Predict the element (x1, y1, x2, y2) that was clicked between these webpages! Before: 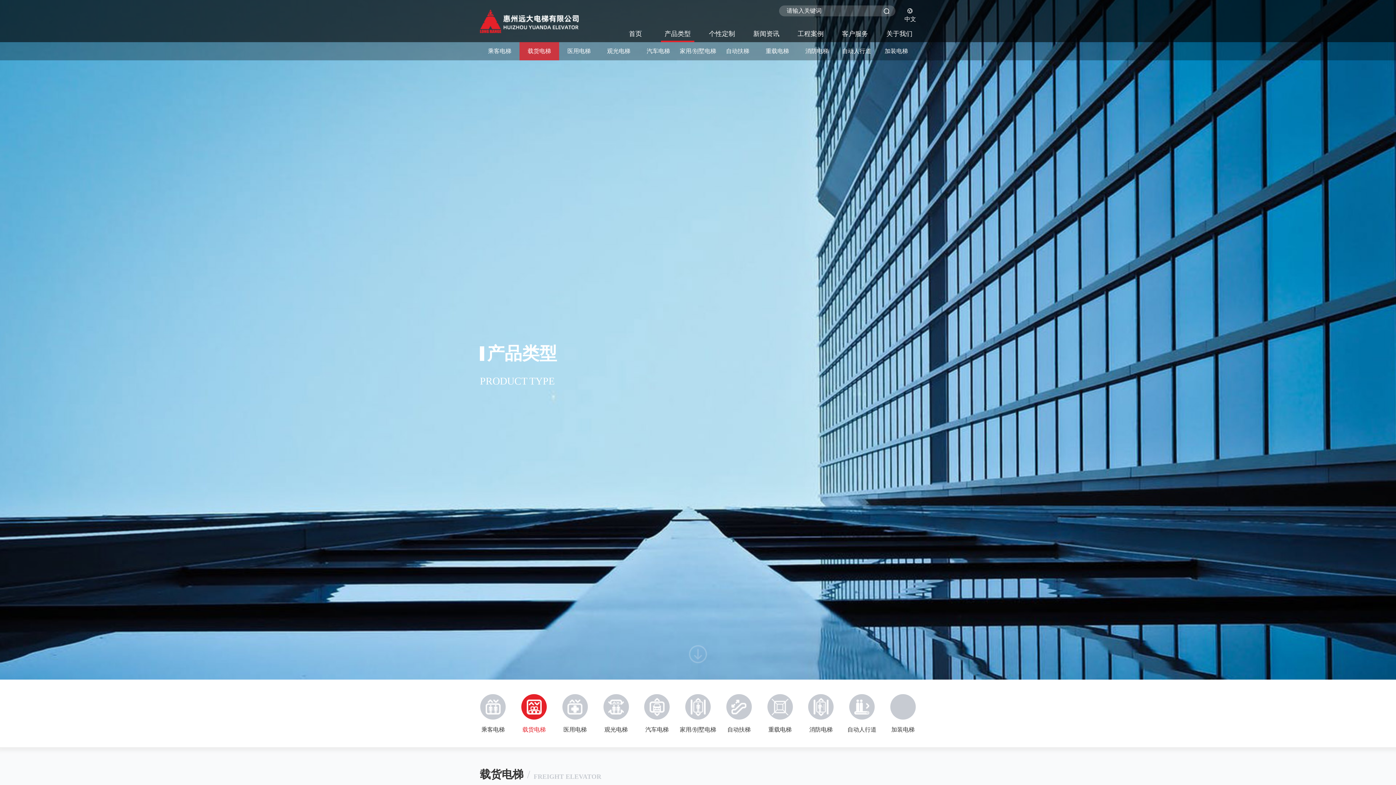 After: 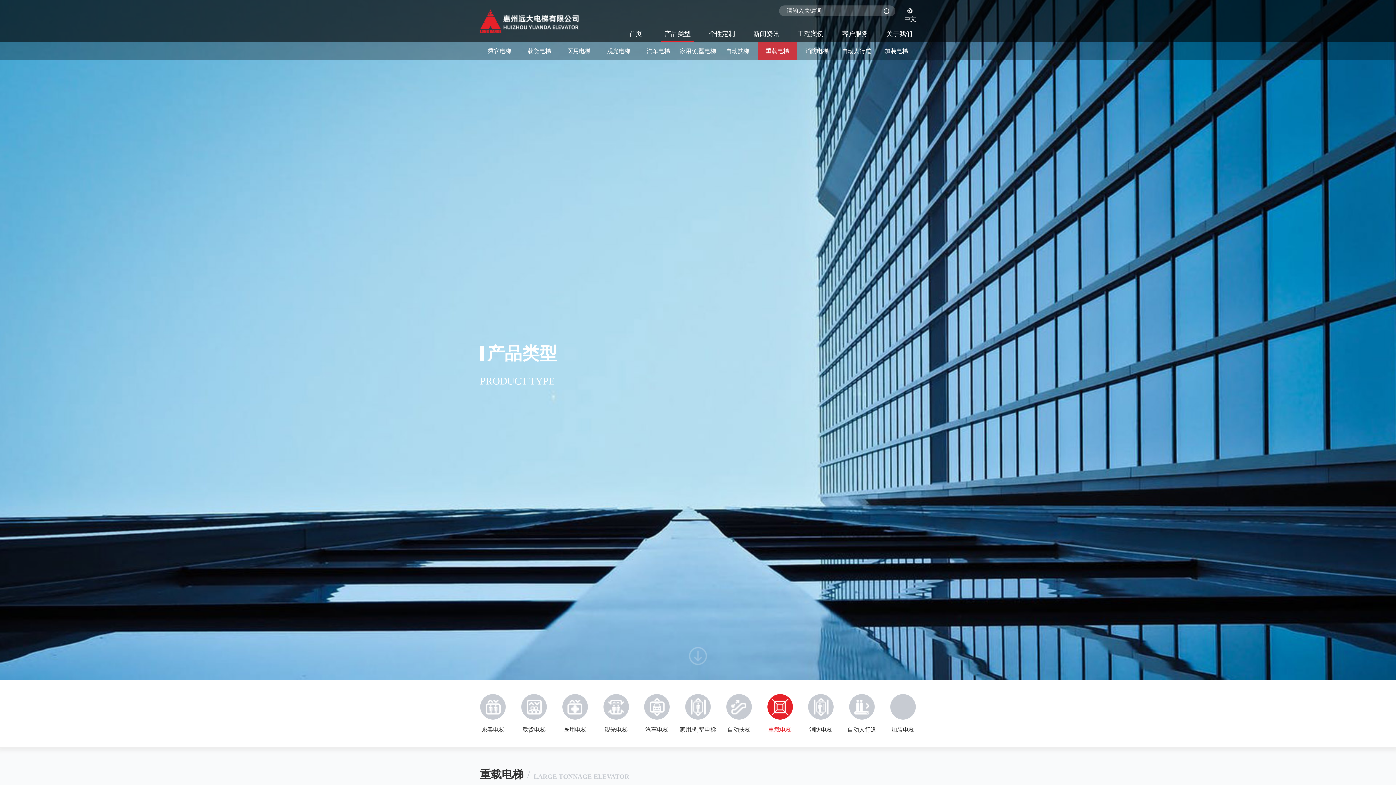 Action: bbox: (757, 42, 797, 60) label: 重载电梯